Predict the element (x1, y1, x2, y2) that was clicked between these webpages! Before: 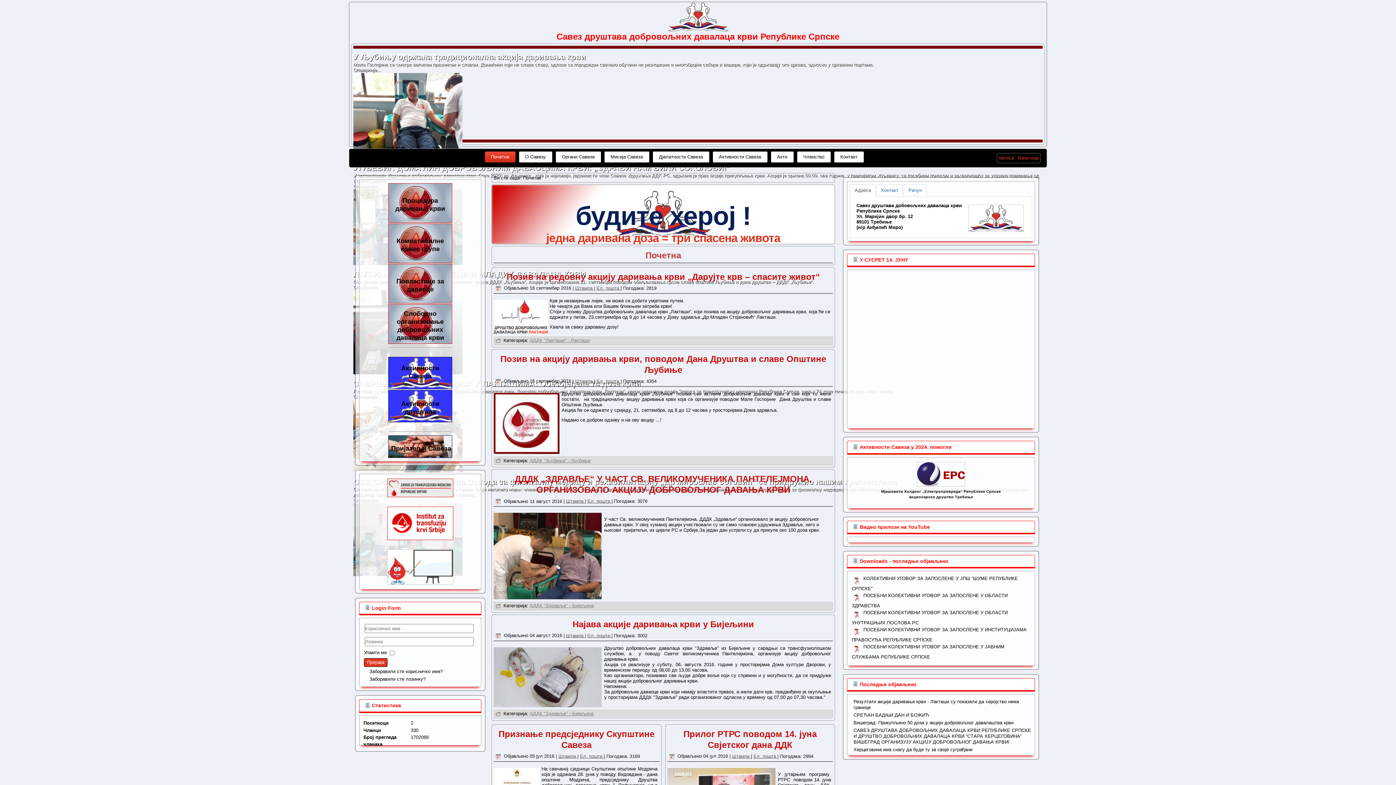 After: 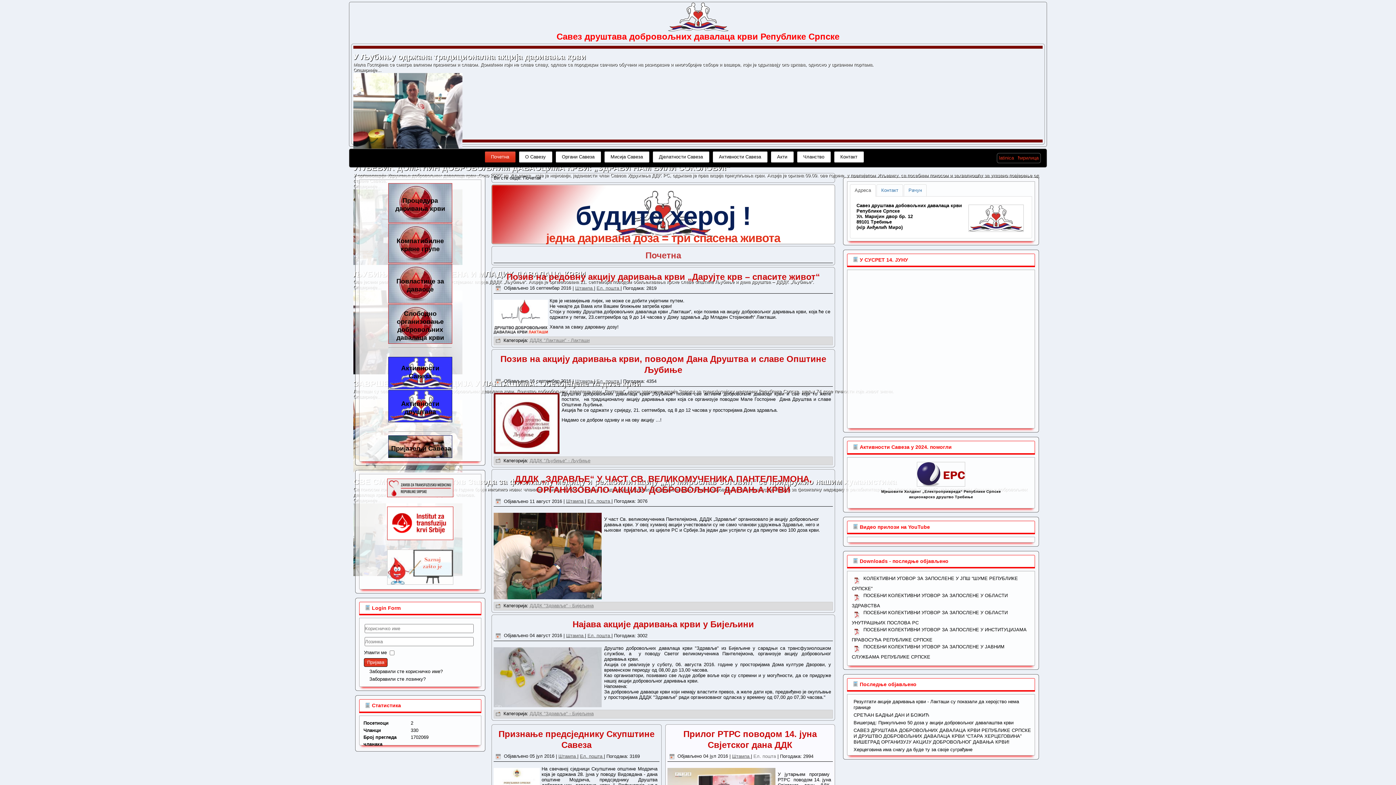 Action: label: Ел. пошта  bbox: (753, 753, 777, 759)